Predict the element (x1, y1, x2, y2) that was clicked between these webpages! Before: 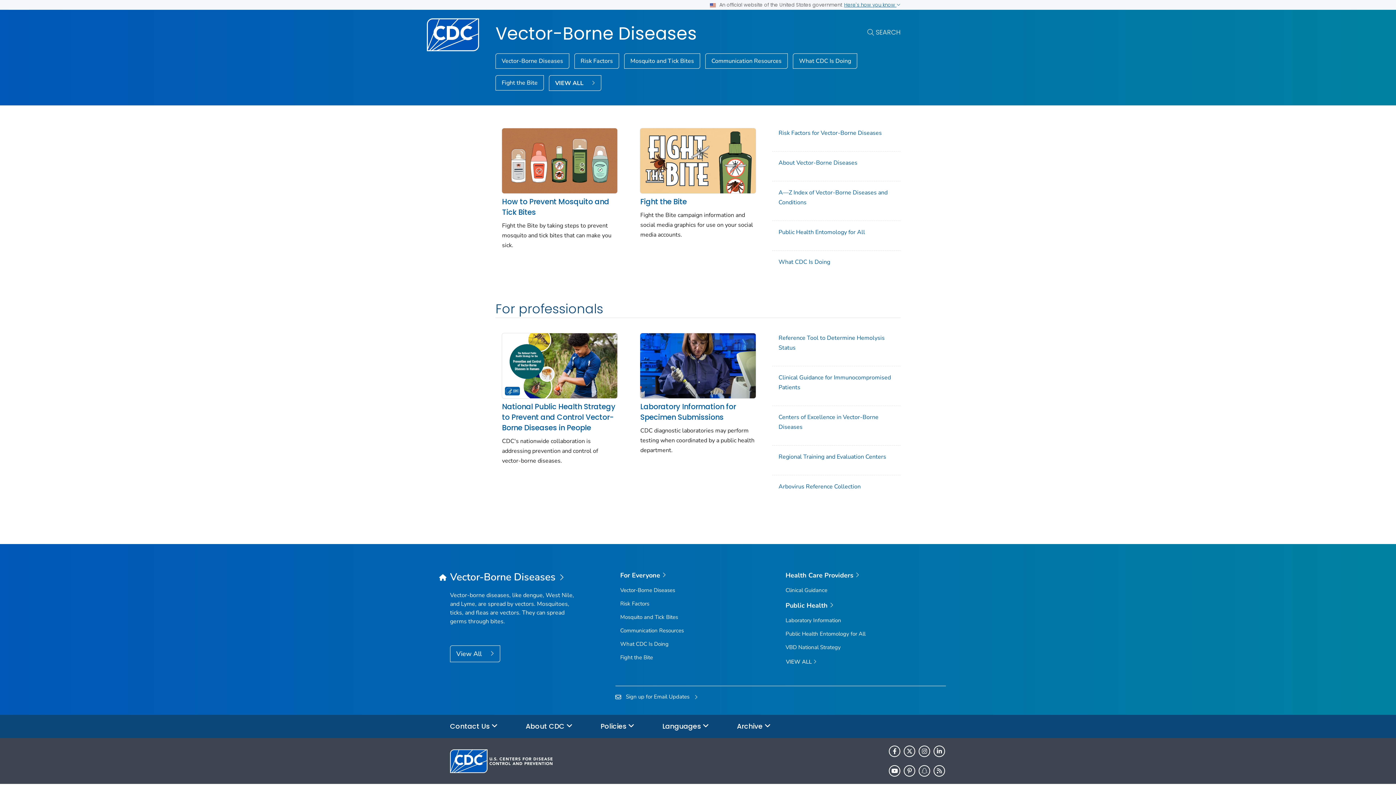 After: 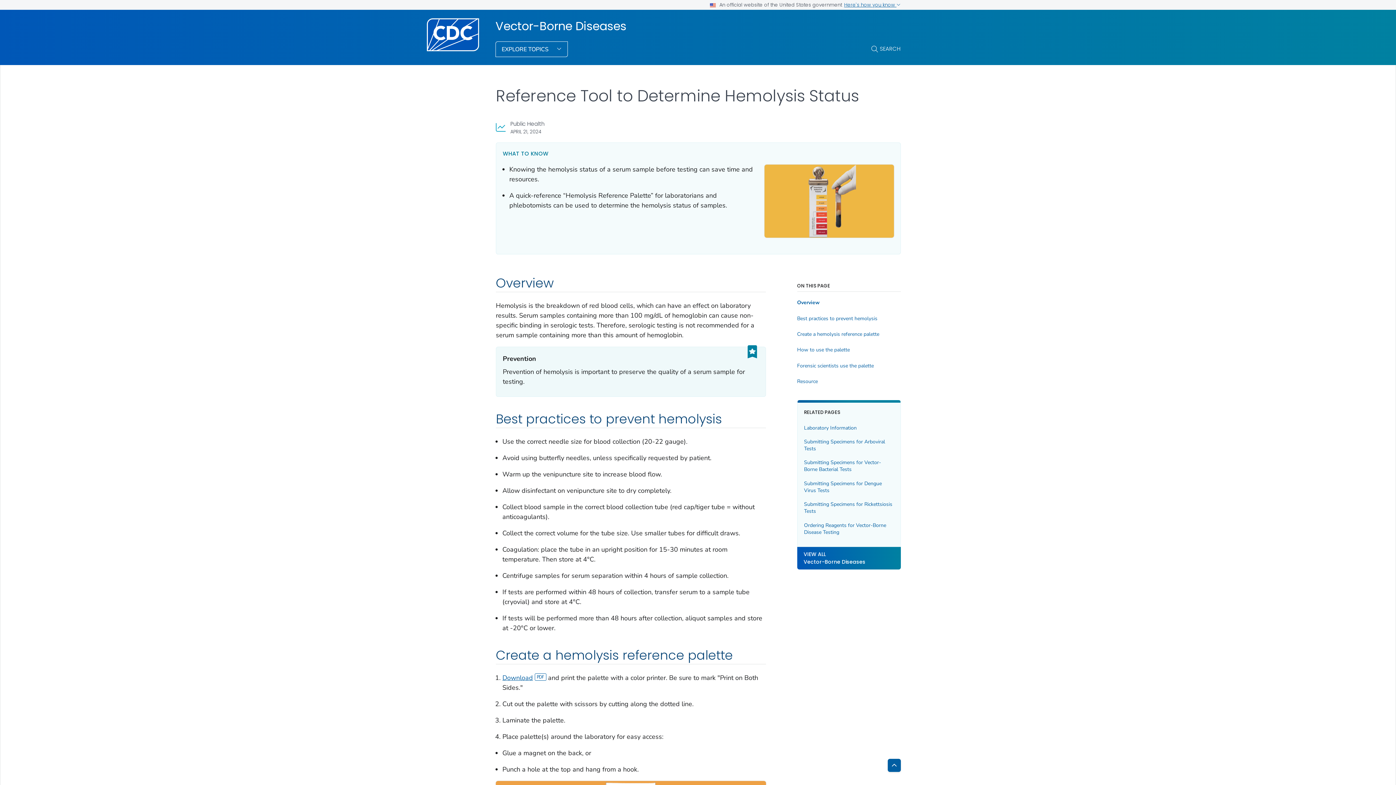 Action: label: Reference Tool to Determine Hemolysis Status bbox: (778, 333, 894, 353)